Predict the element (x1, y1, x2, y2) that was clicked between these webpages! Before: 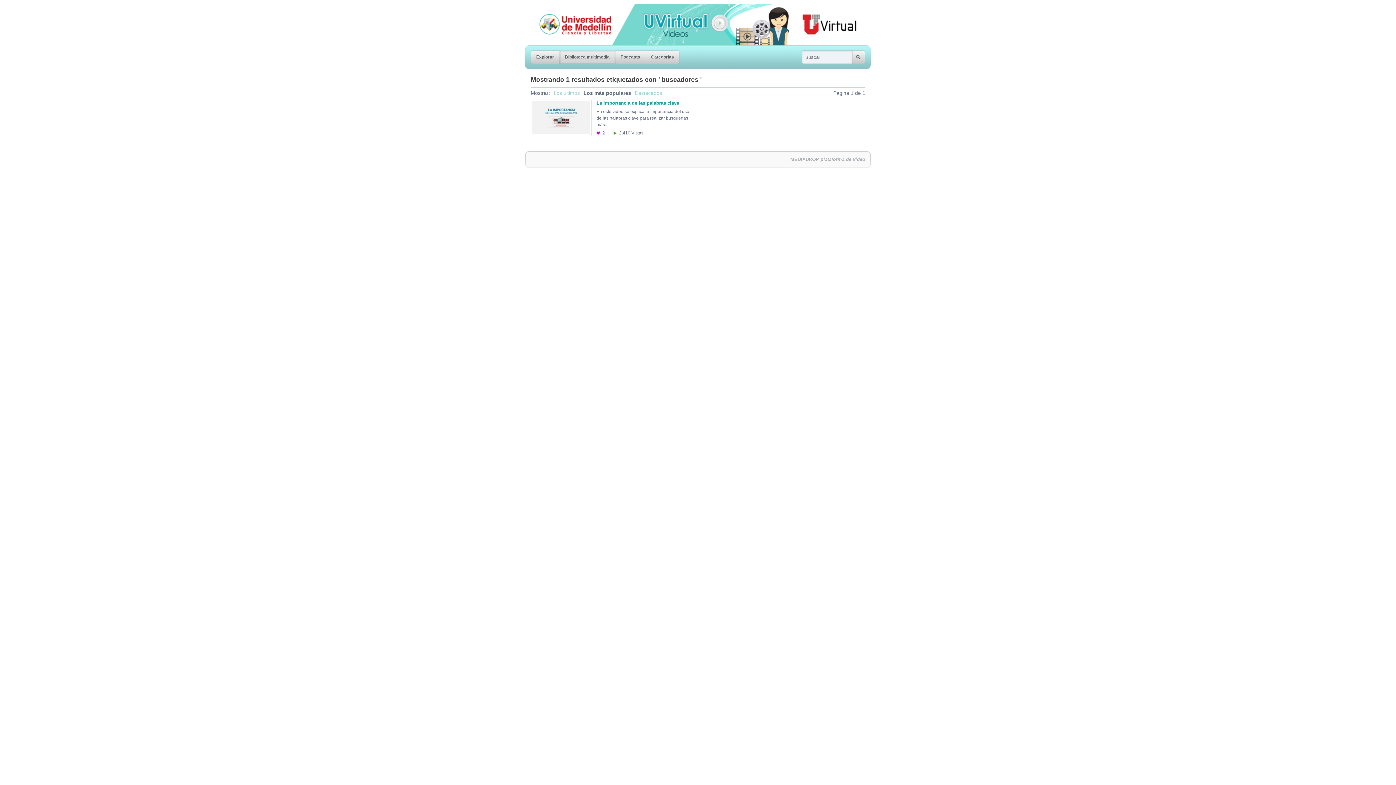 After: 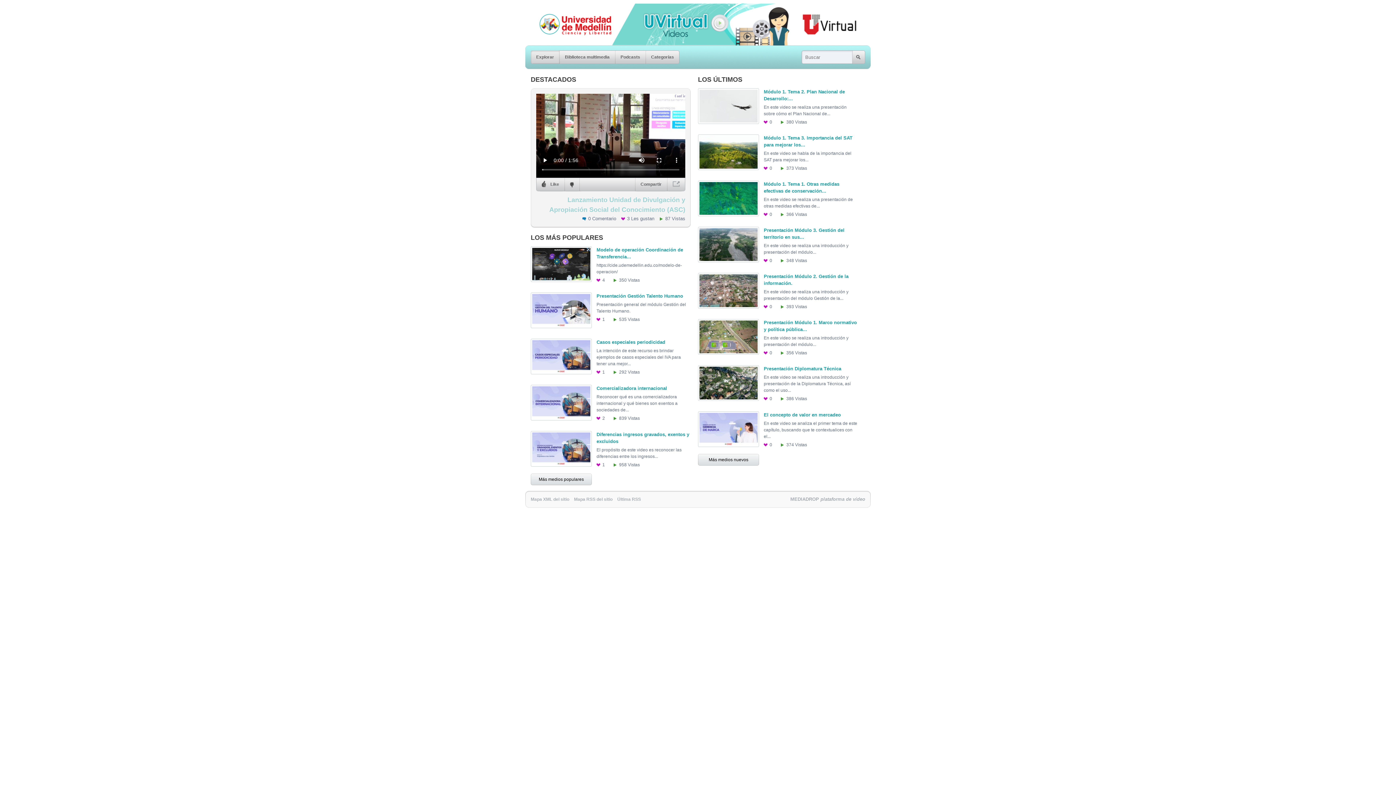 Action: bbox: (530, 50, 559, 64) label: Explorar